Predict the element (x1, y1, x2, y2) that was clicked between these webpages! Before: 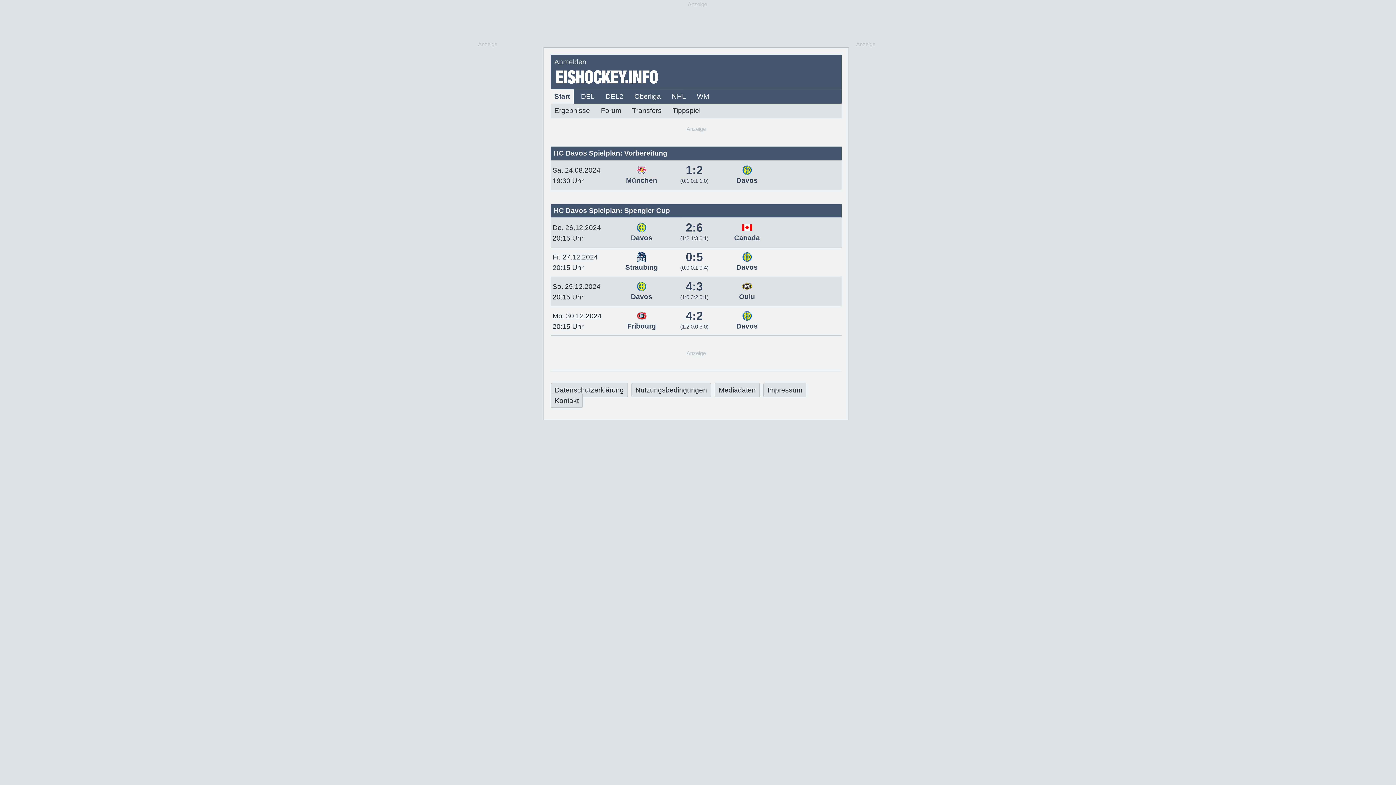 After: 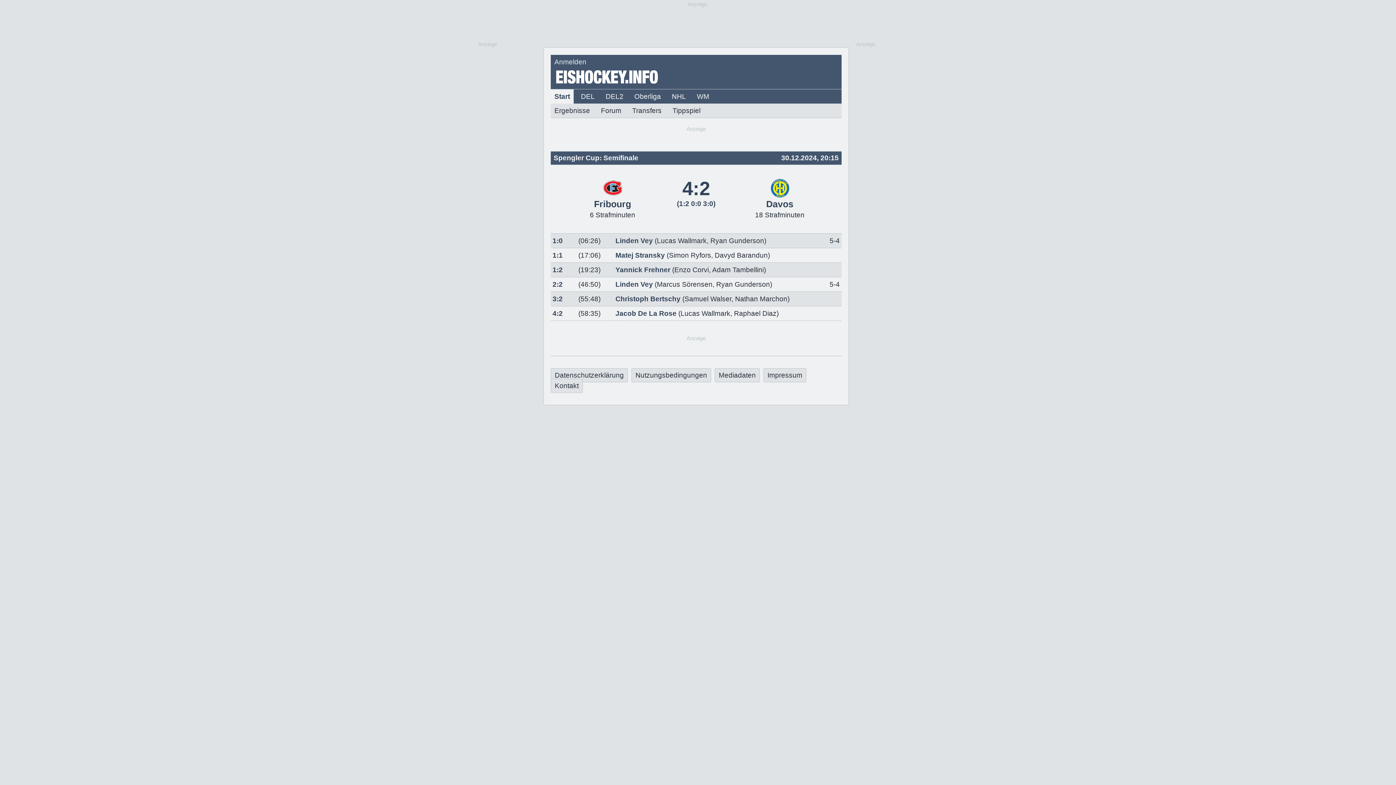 Action: label: 4:2
(1:2 0:0 3:0) bbox: (680, 313, 708, 330)